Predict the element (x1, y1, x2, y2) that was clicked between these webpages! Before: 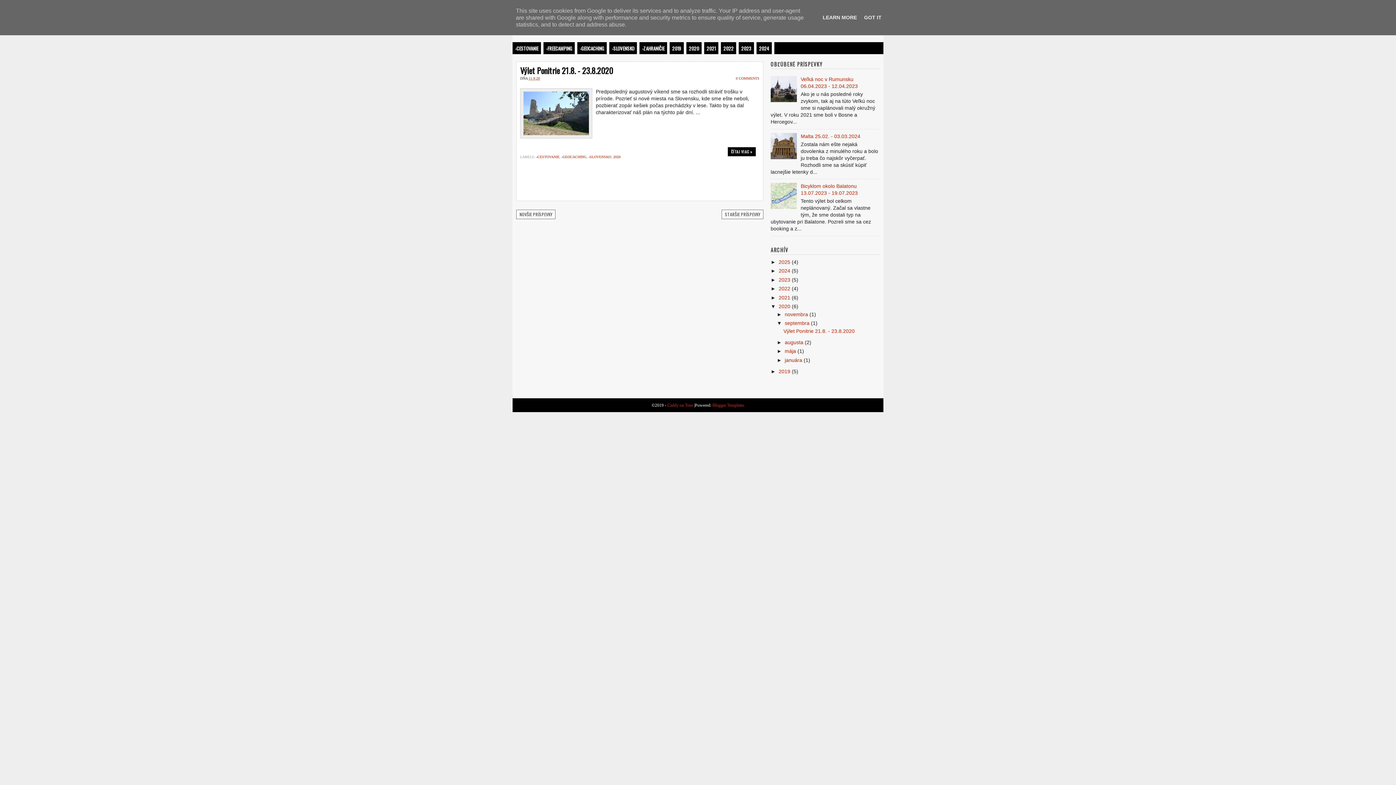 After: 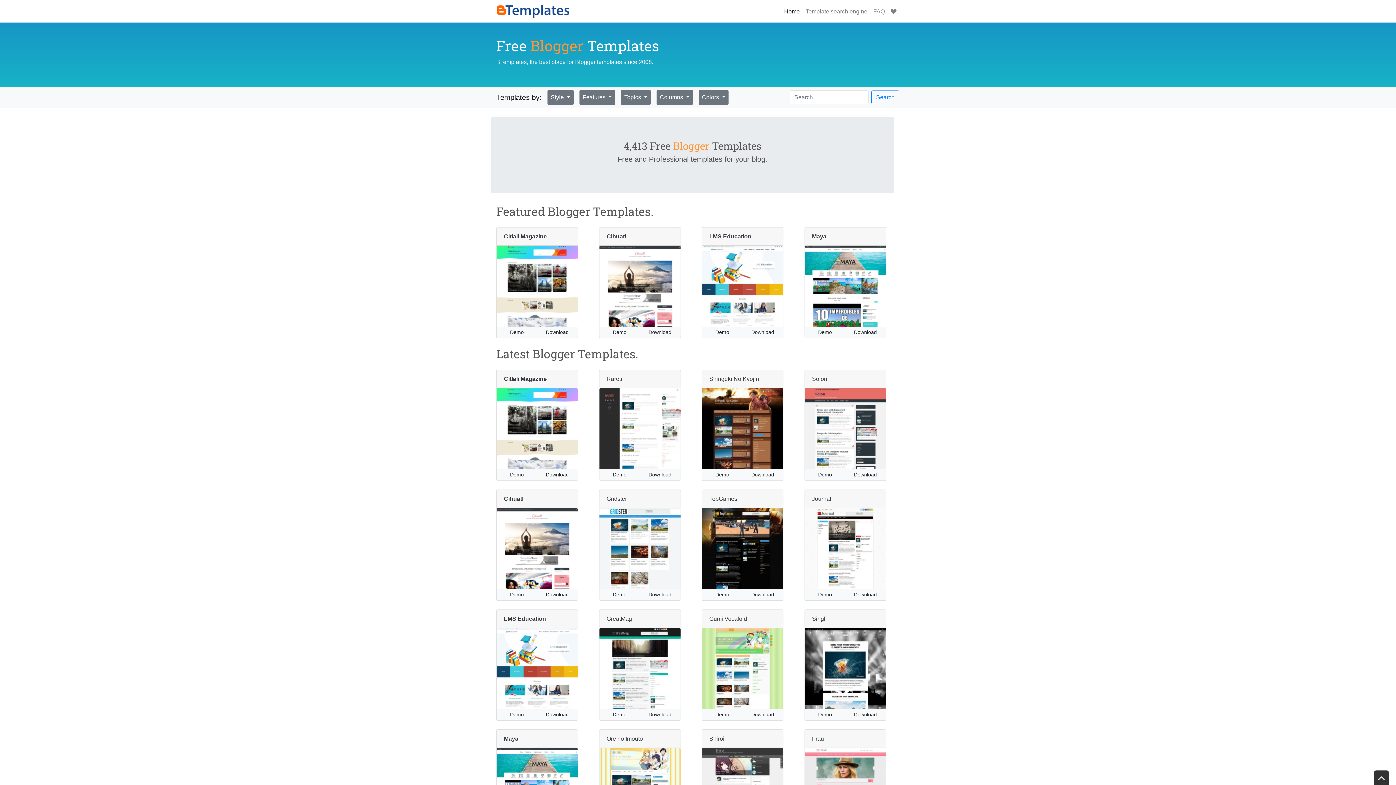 Action: label: Blogger Templates bbox: (712, 403, 744, 408)